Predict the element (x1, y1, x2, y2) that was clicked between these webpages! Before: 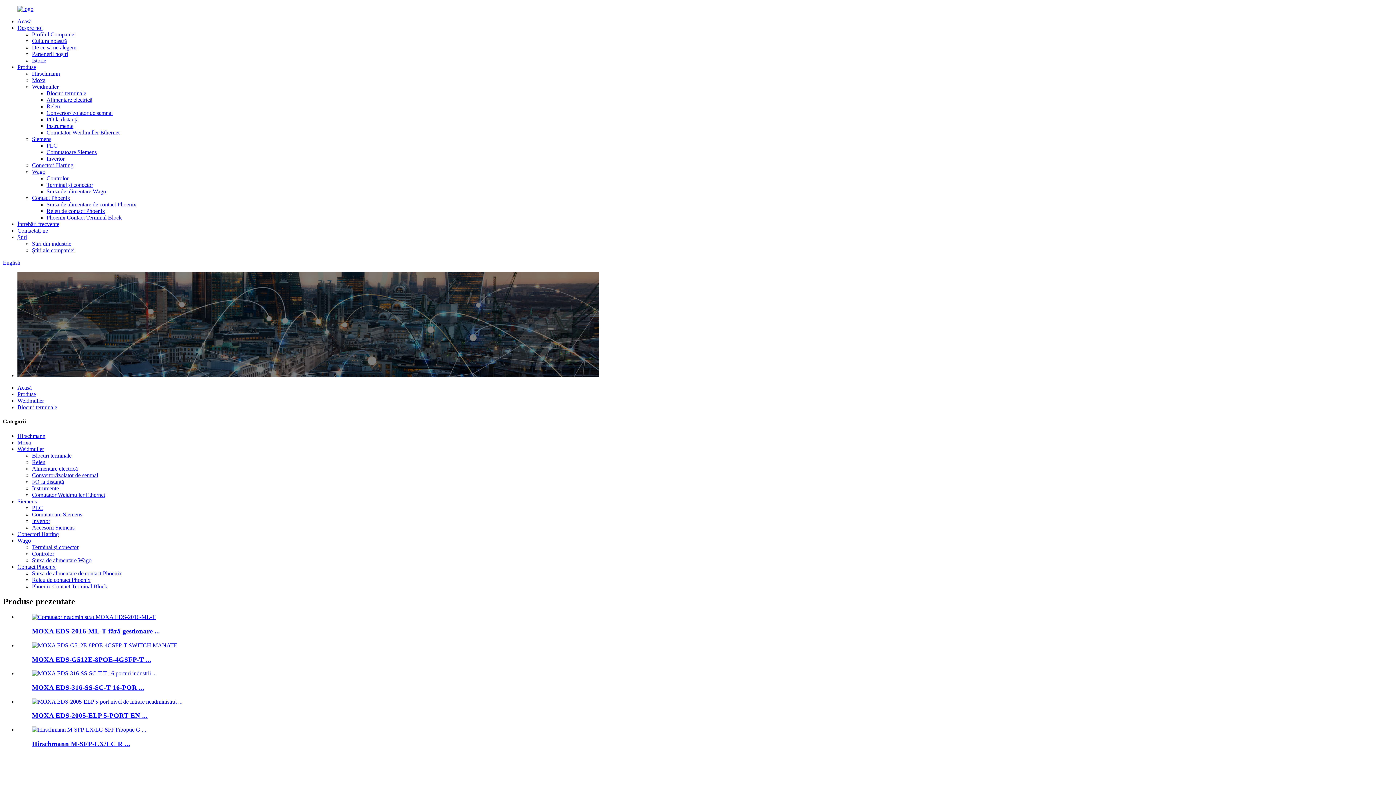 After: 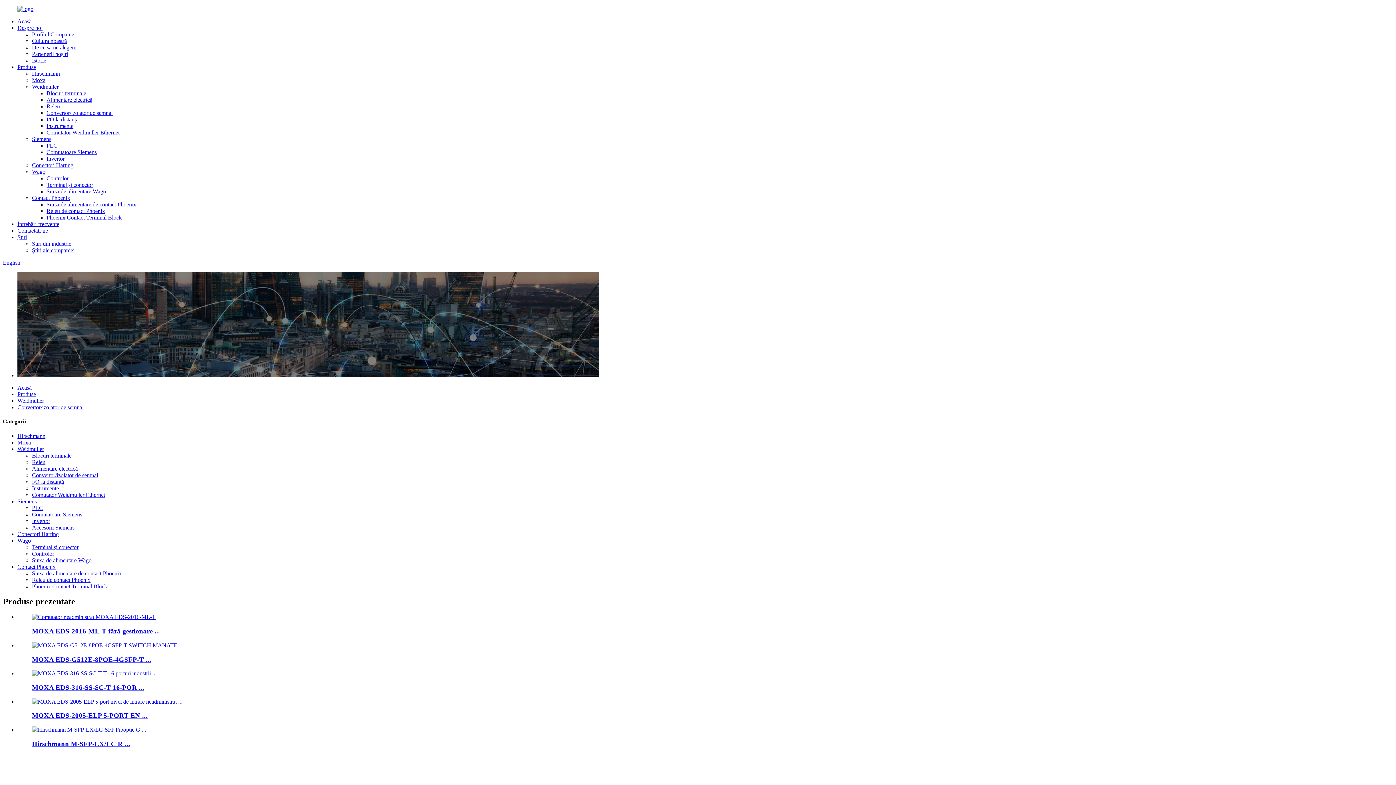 Action: label: Convertor/izolator de semnal bbox: (32, 472, 98, 478)